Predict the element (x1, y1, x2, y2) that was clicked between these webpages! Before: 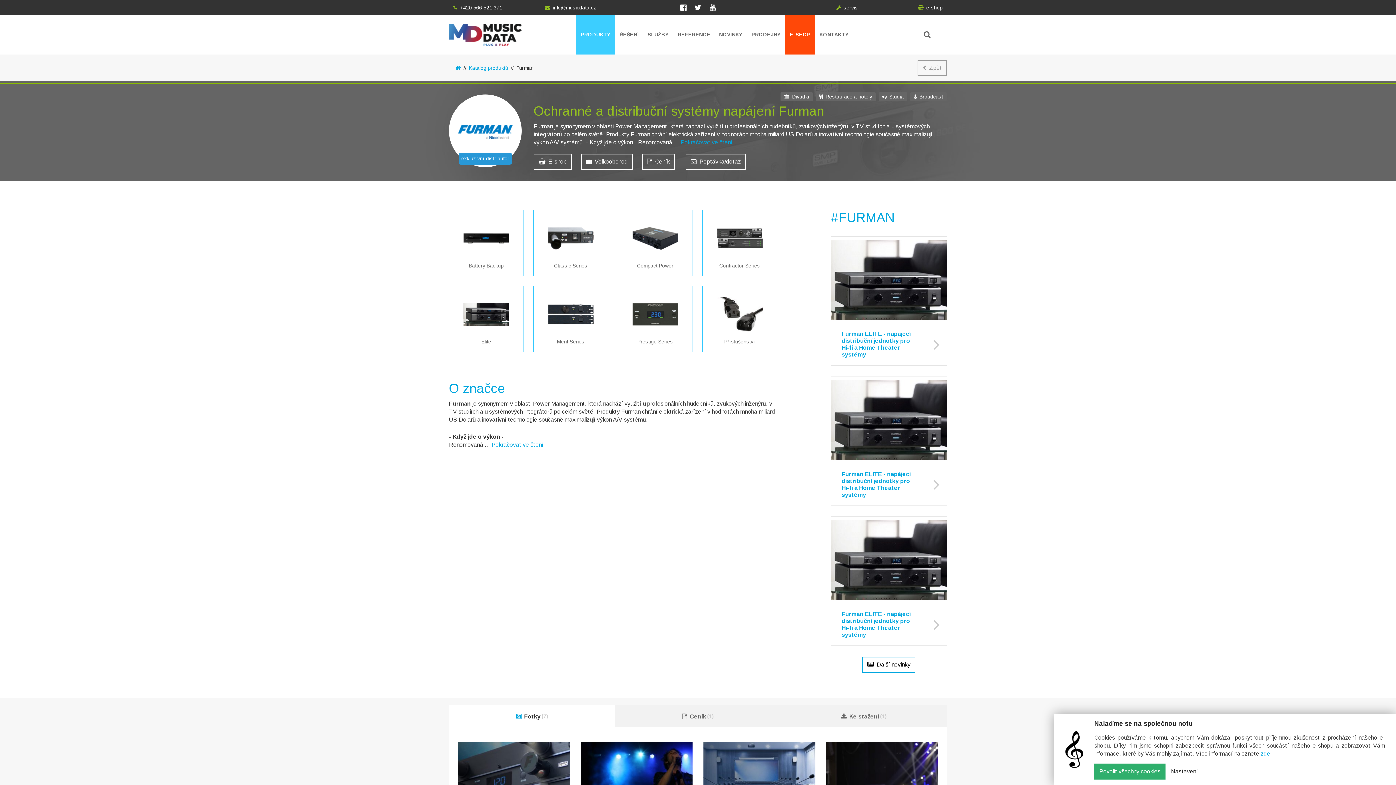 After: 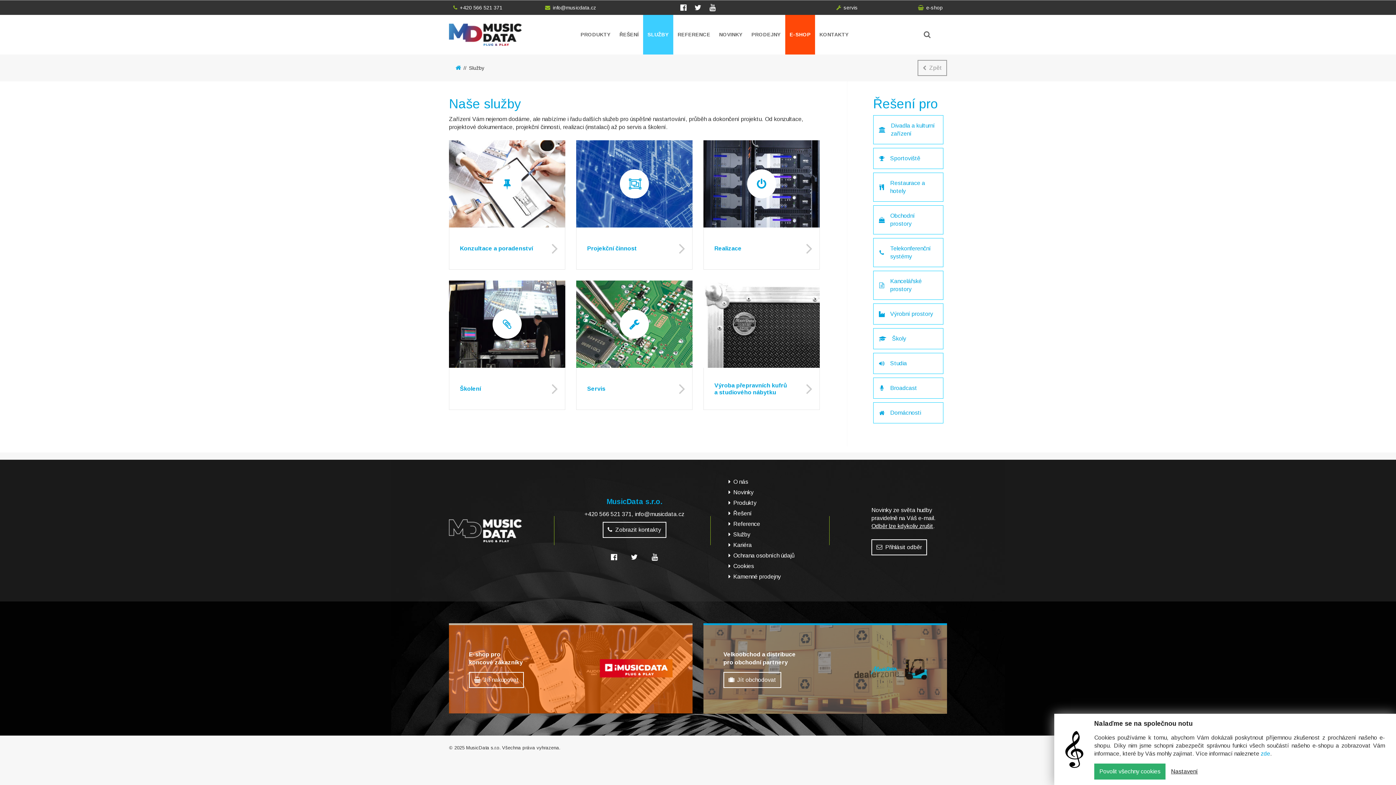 Action: bbox: (643, 14, 673, 54) label: SLUŽBY